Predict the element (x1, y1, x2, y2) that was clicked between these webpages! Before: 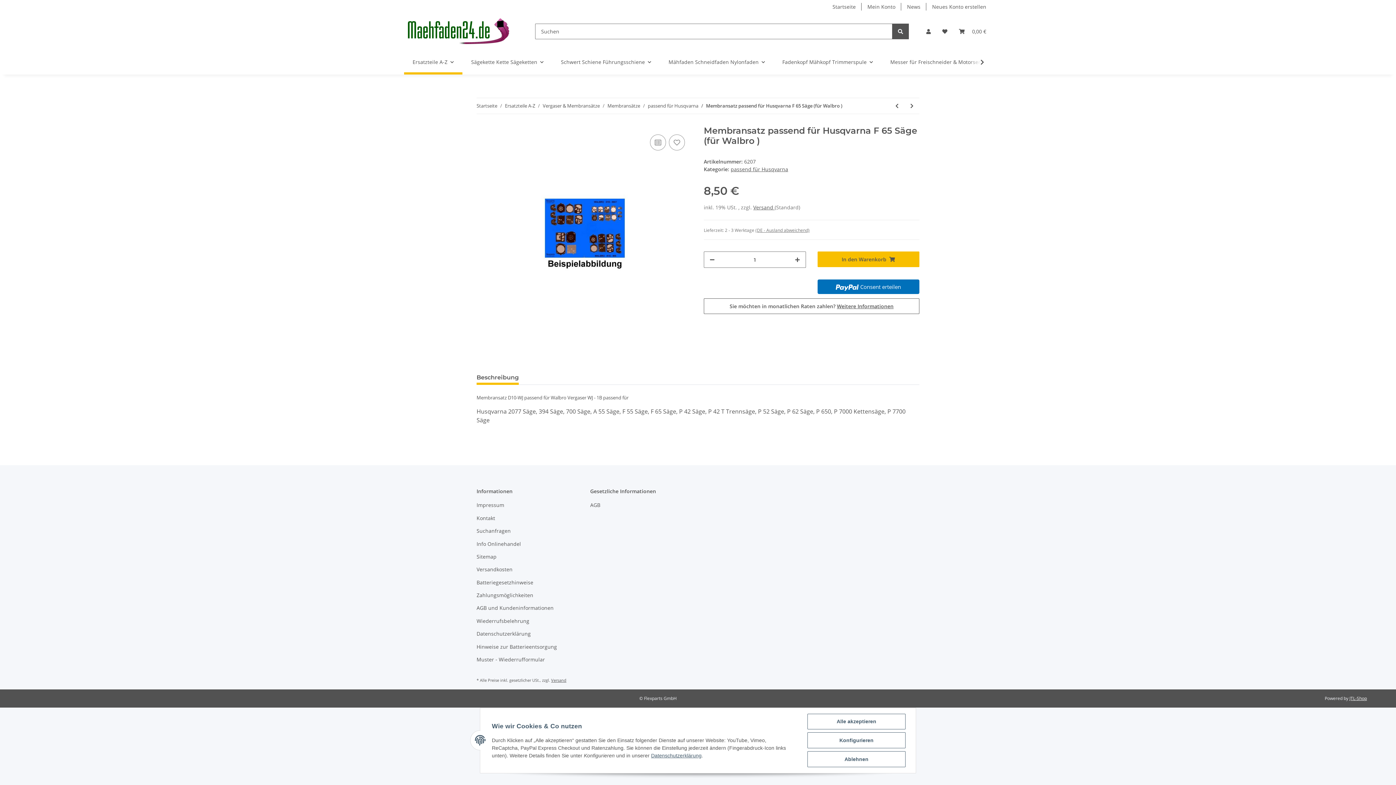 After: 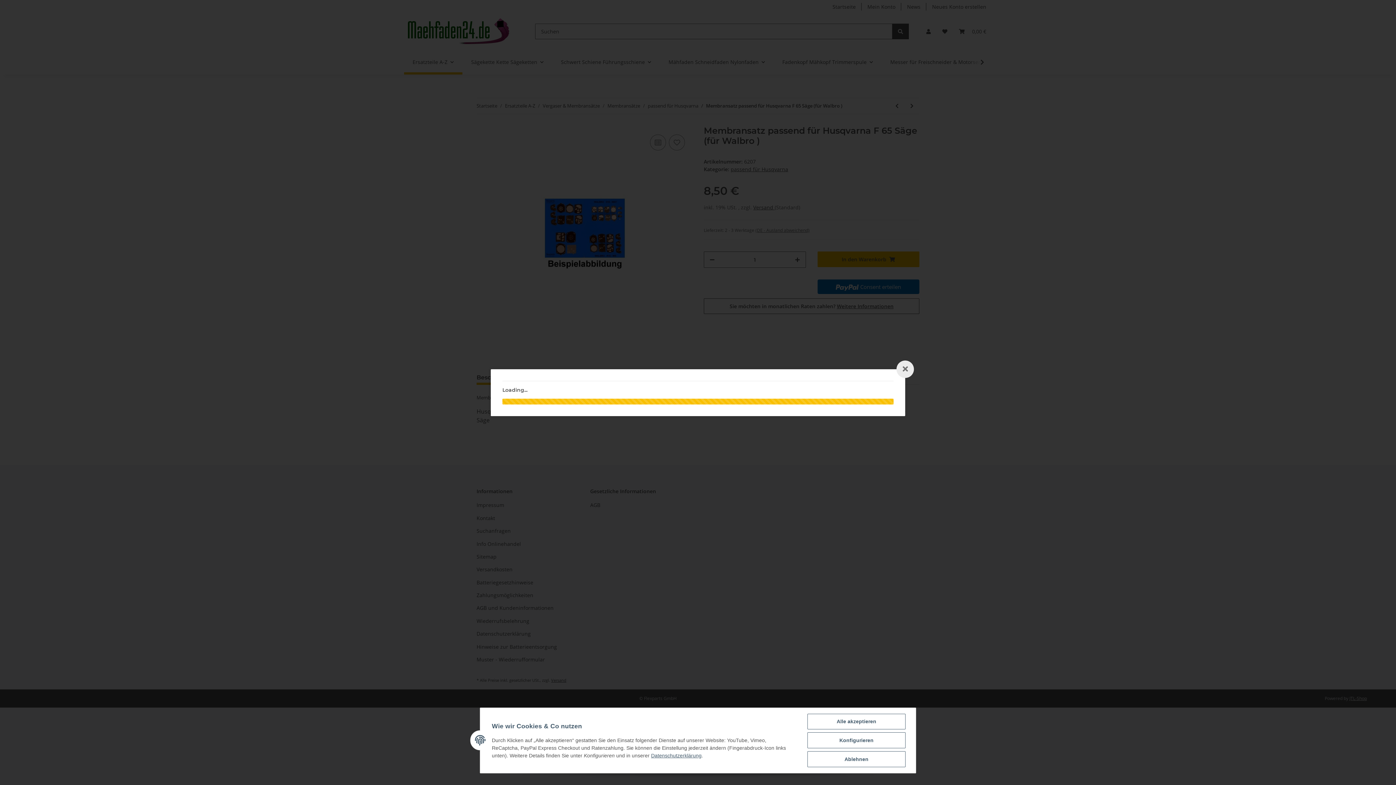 Action: label: Versand bbox: (551, 677, 566, 683)